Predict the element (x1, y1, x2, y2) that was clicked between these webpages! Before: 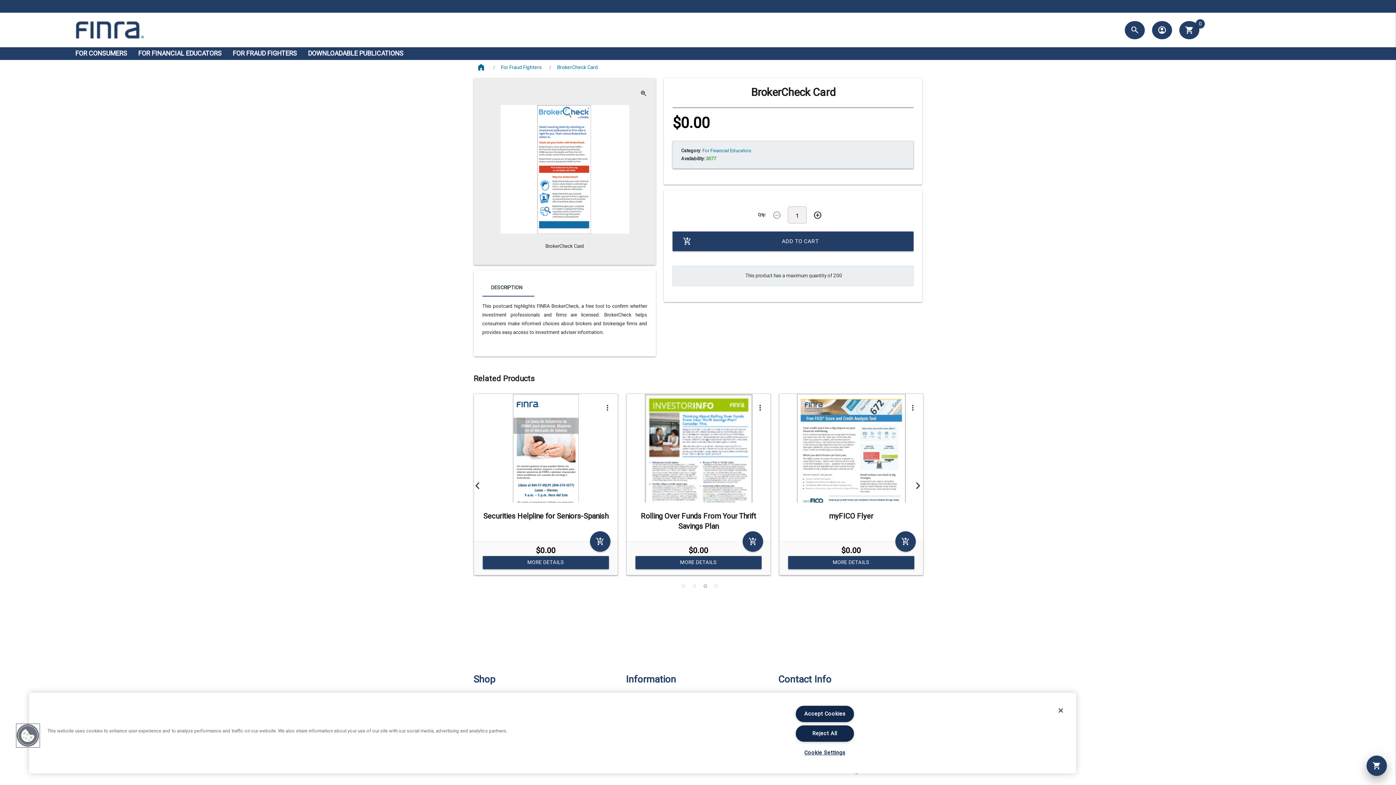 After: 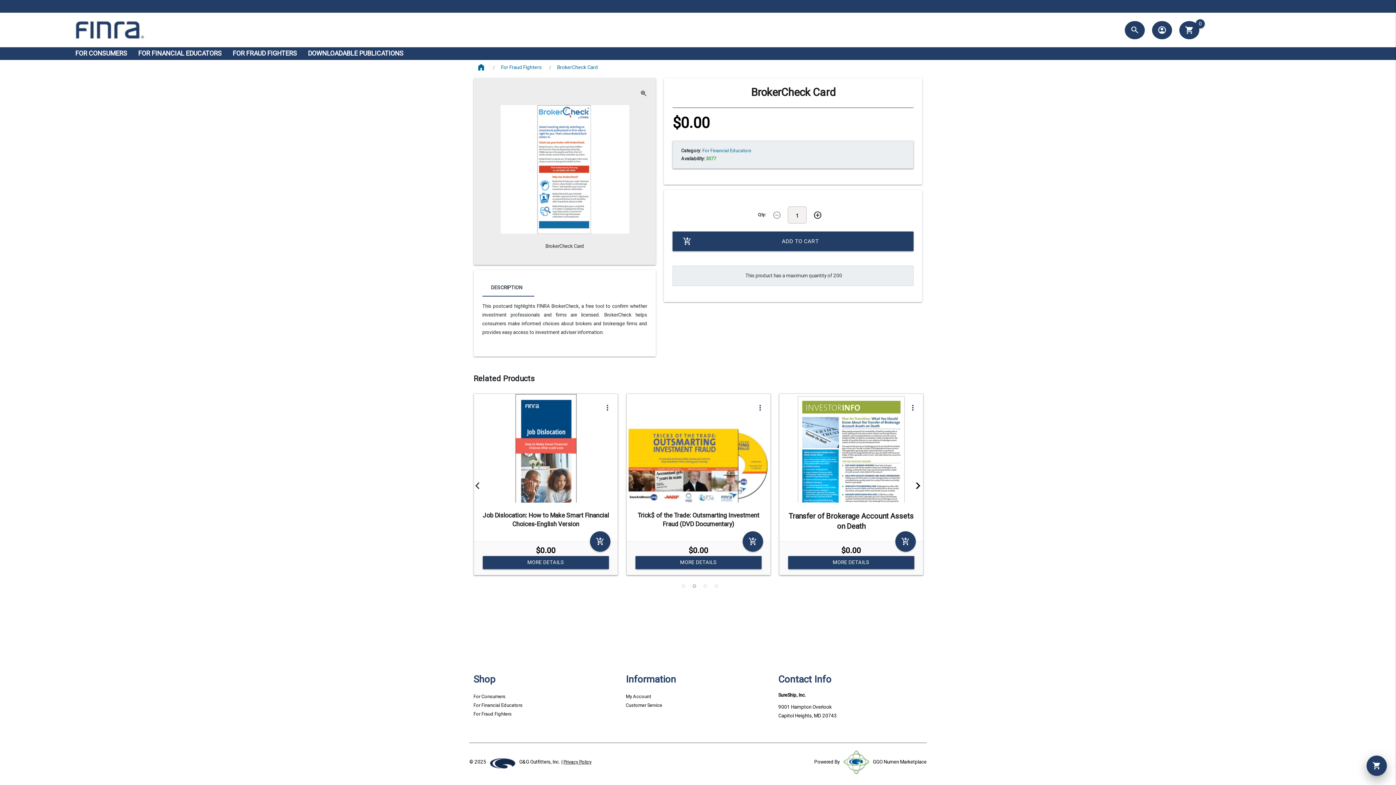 Action: label: Next bbox: (910, 477, 926, 494)